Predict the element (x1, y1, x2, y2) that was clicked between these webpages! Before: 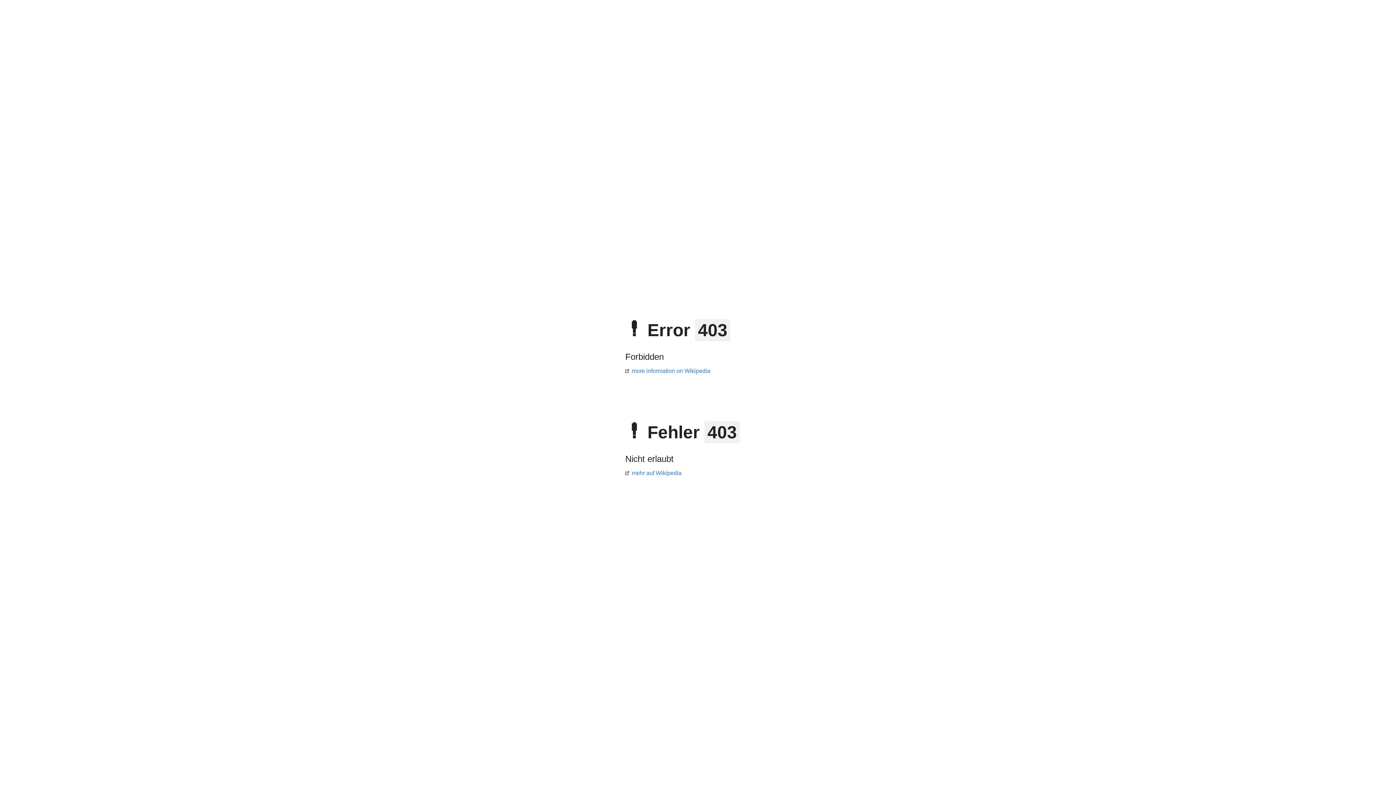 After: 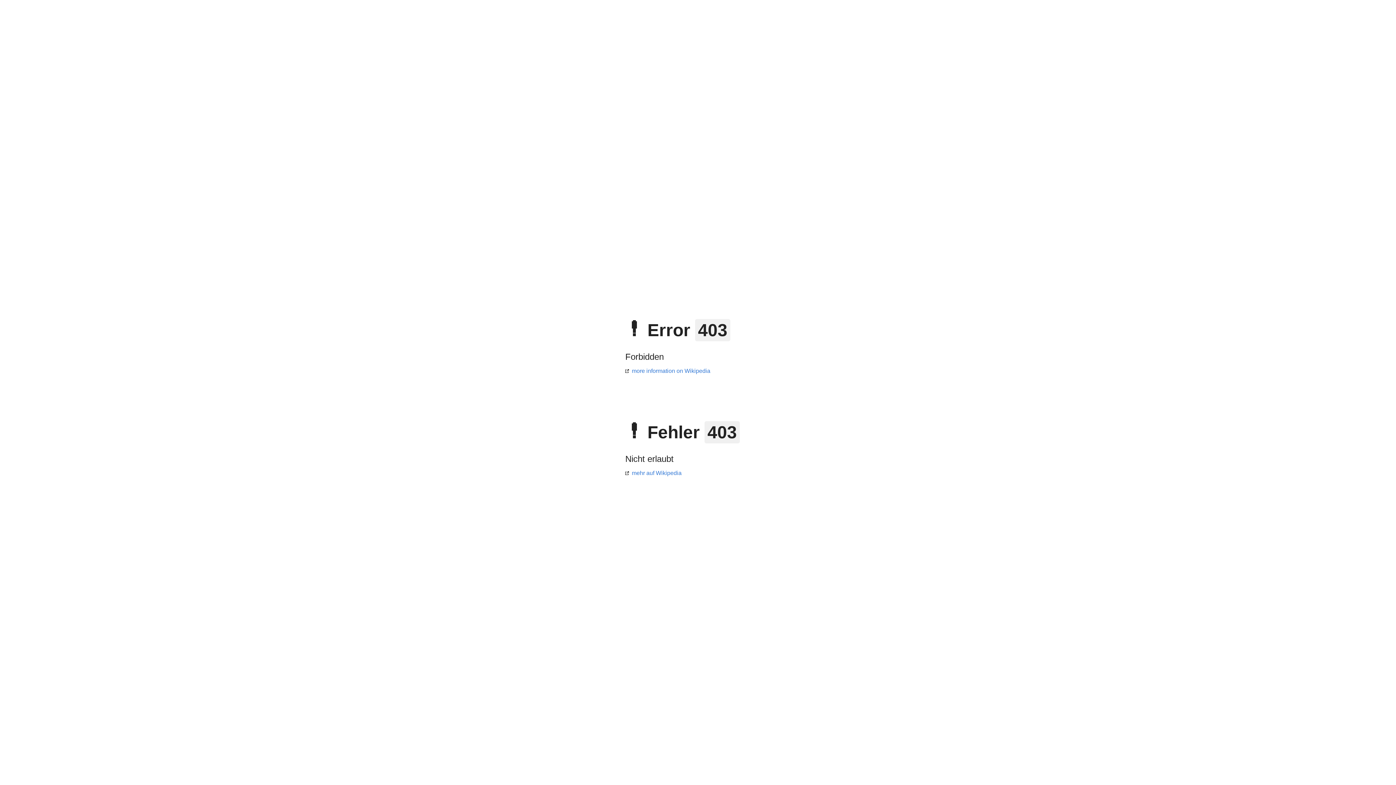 Action: label: mehr auf Wikipedia bbox: (625, 470, 681, 476)